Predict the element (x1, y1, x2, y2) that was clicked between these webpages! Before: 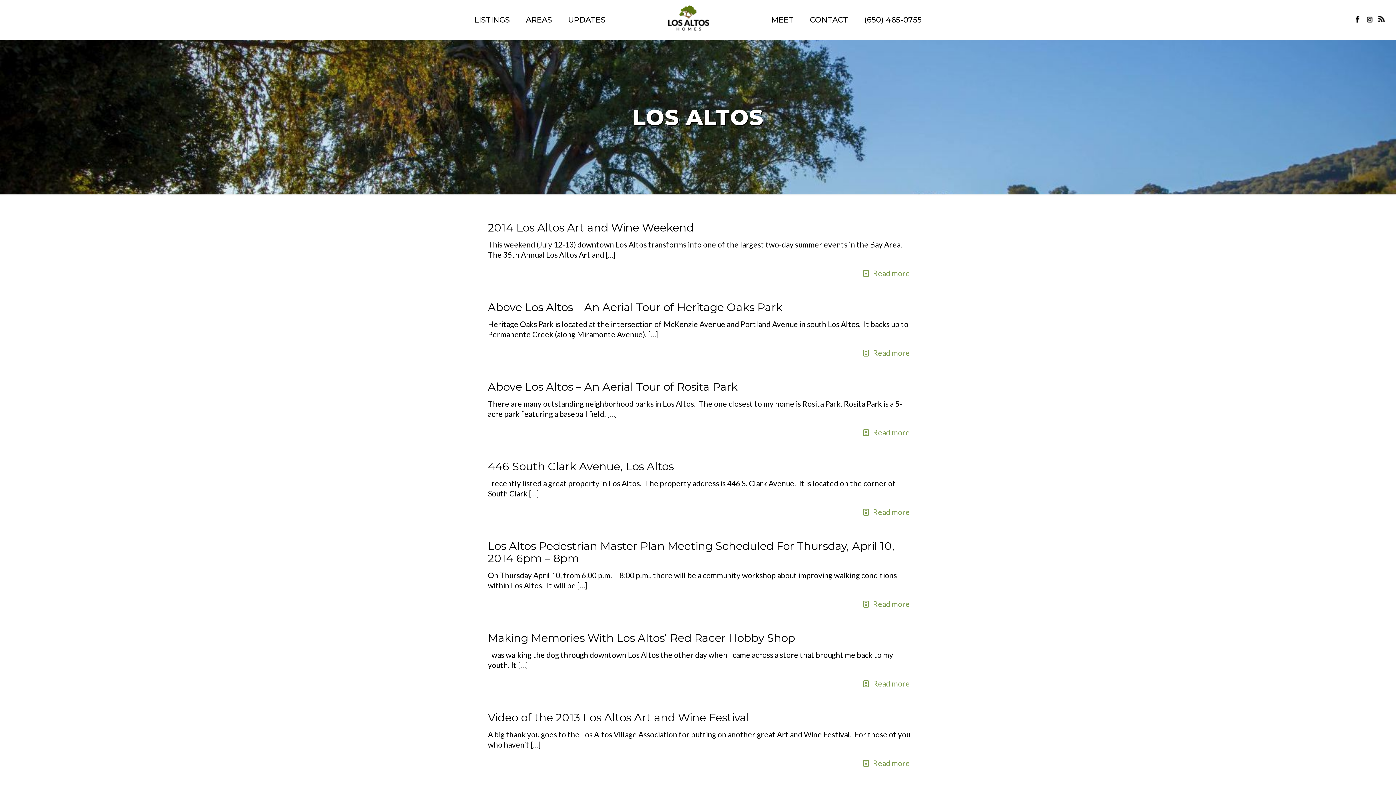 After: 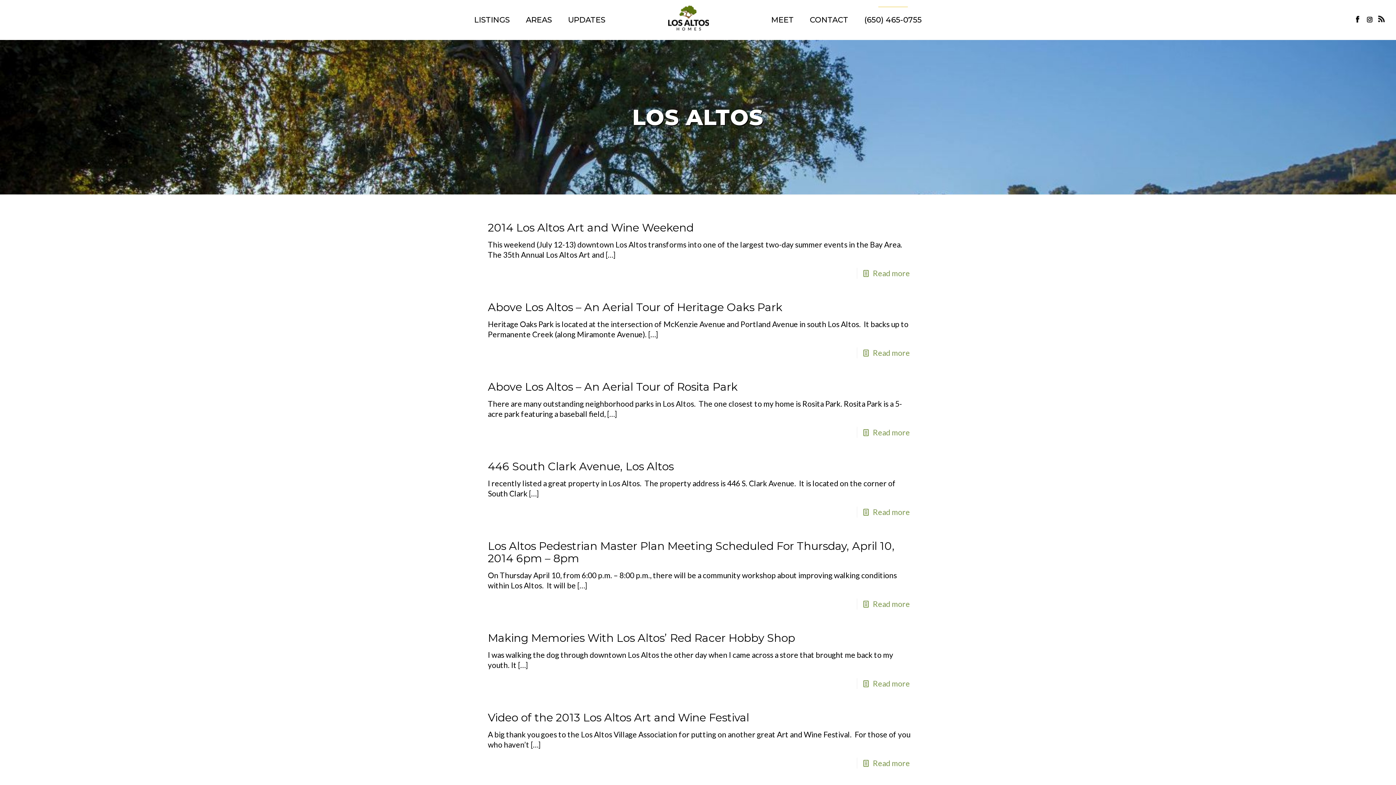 Action: label: (650) 465-0755 bbox: (856, 5, 930, 34)